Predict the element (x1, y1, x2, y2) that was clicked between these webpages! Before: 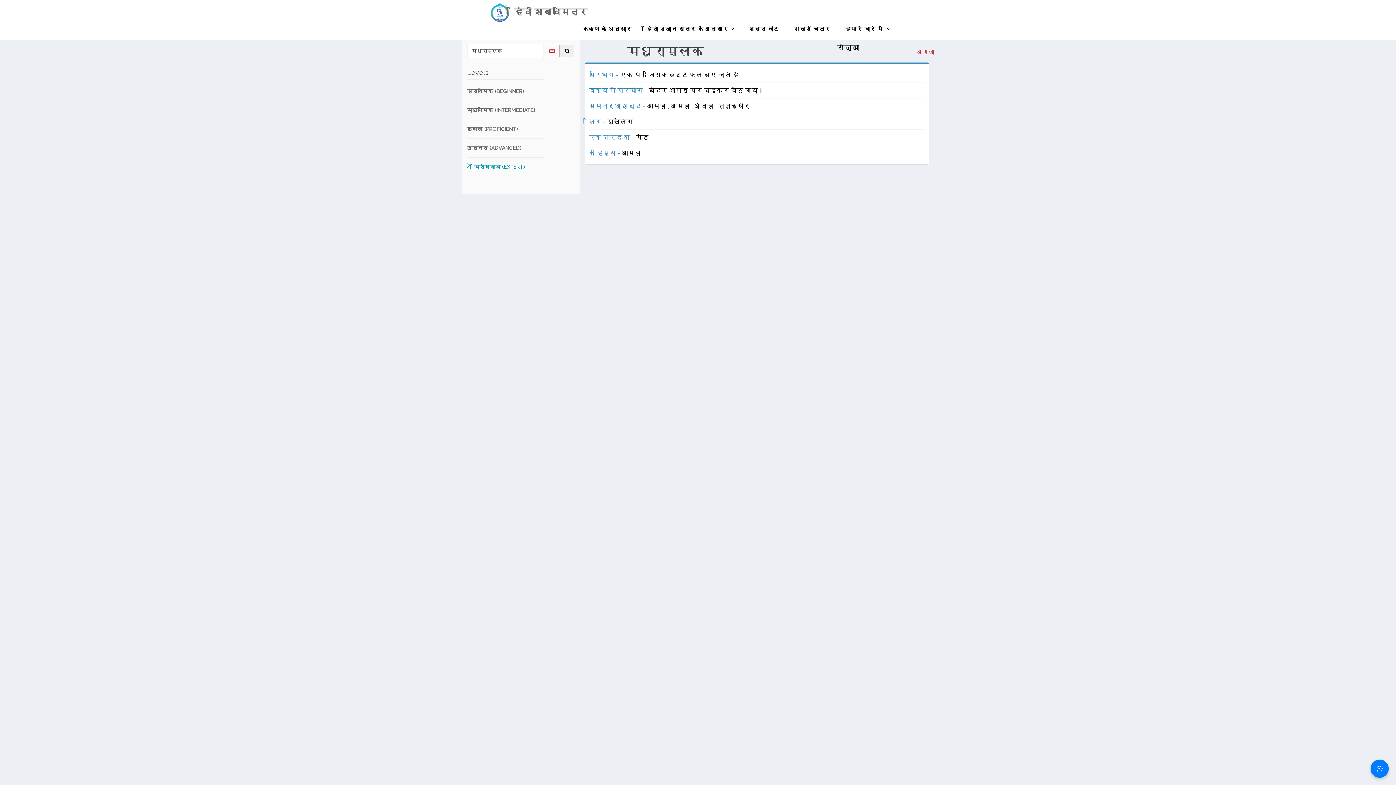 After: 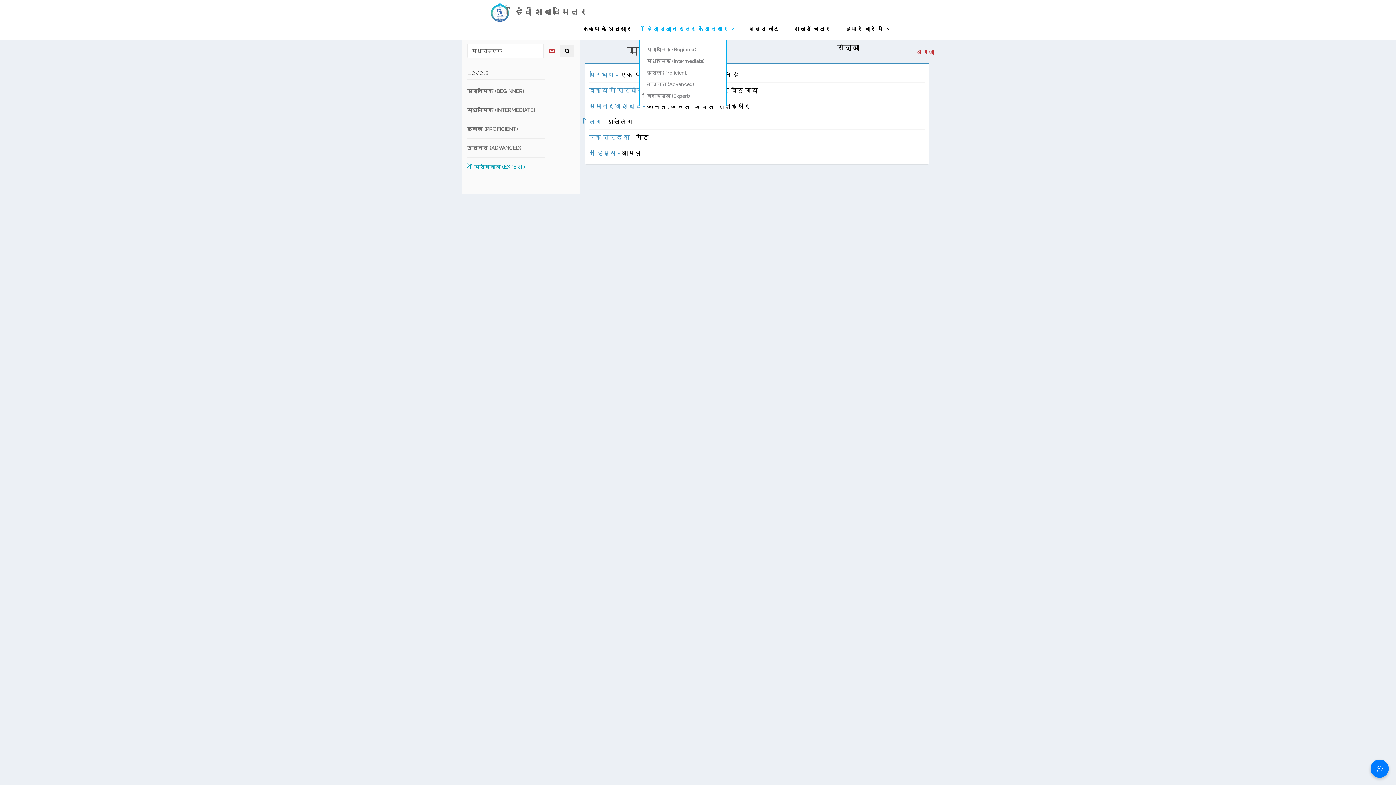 Action: label: हिंदी ज्ञान स्तर के अनुसार bbox: (639, 18, 741, 40)